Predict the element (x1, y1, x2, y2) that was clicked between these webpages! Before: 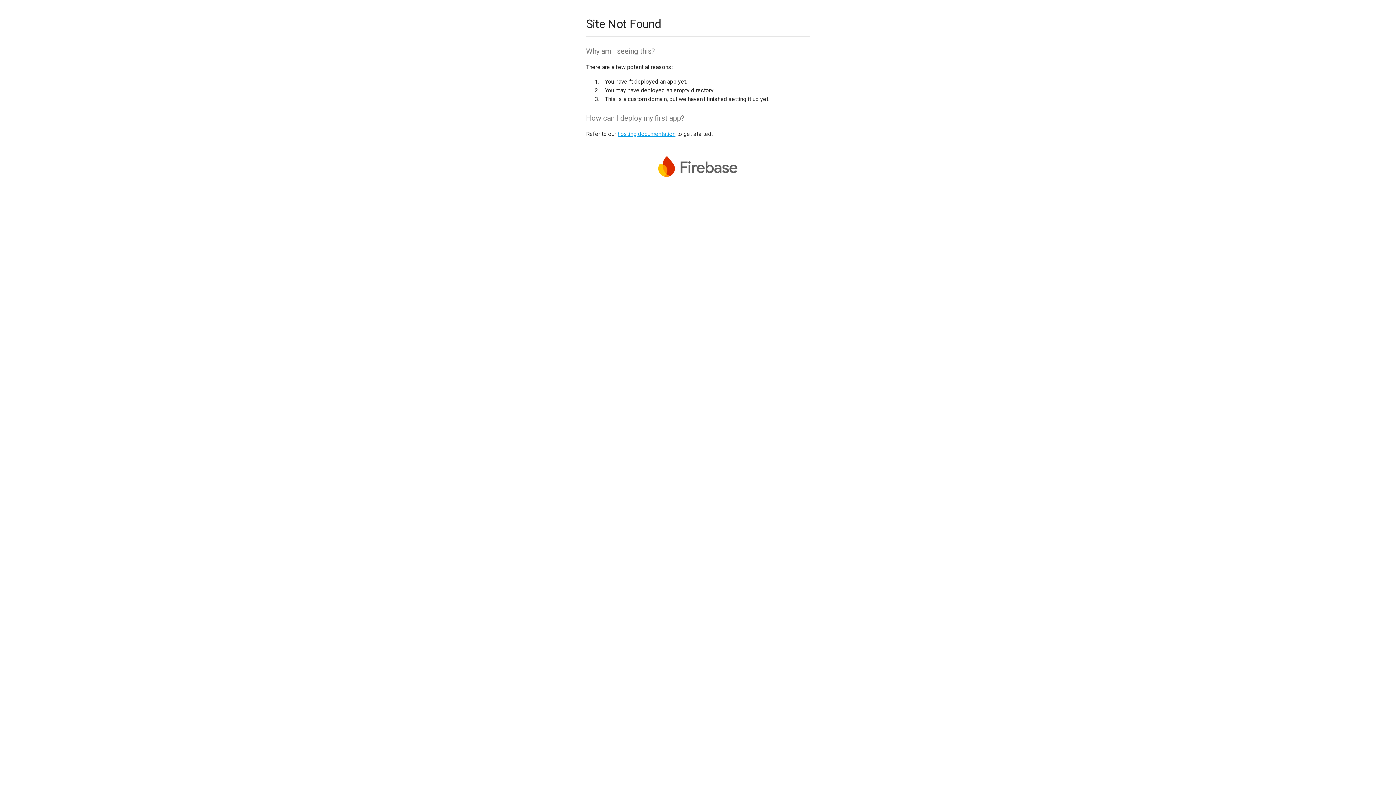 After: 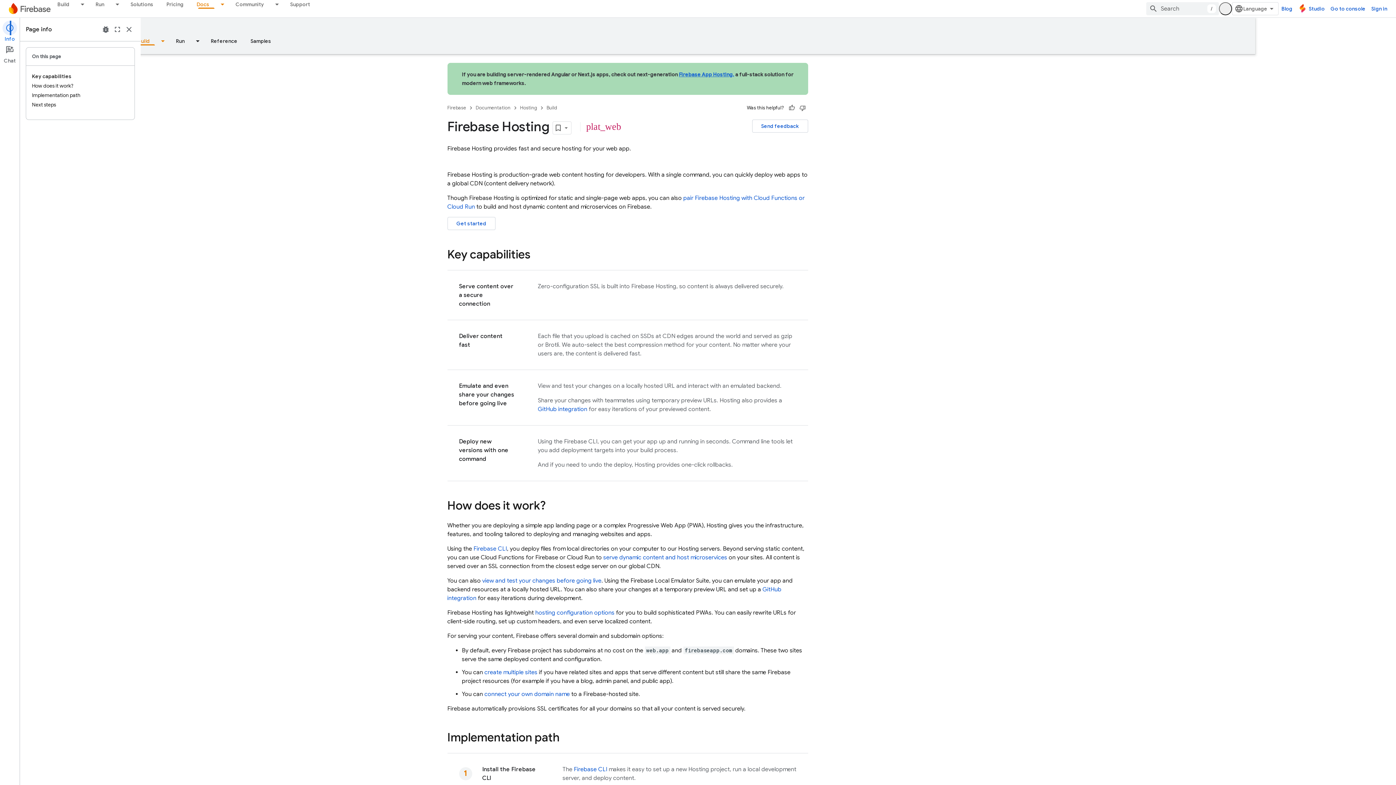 Action: bbox: (617, 130, 675, 137) label: hosting documentation